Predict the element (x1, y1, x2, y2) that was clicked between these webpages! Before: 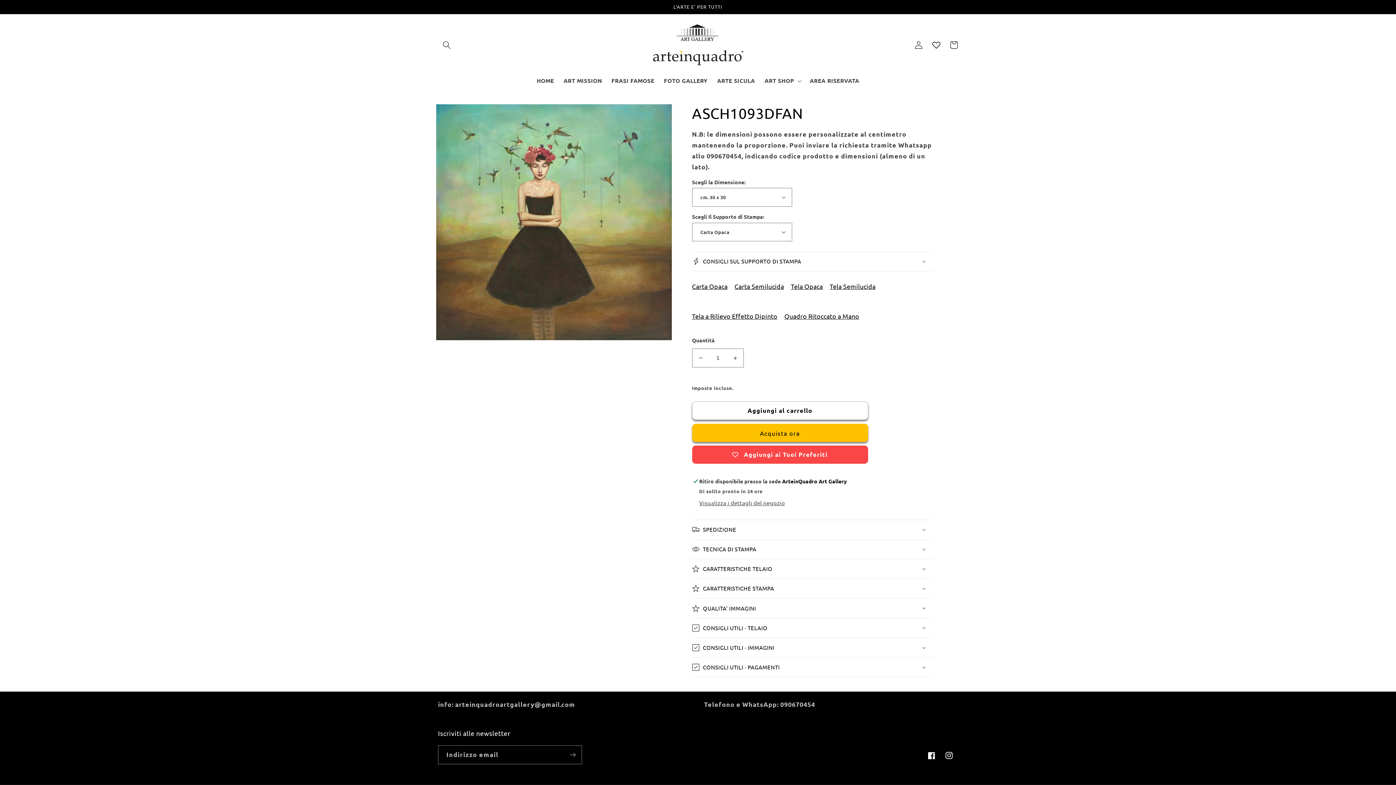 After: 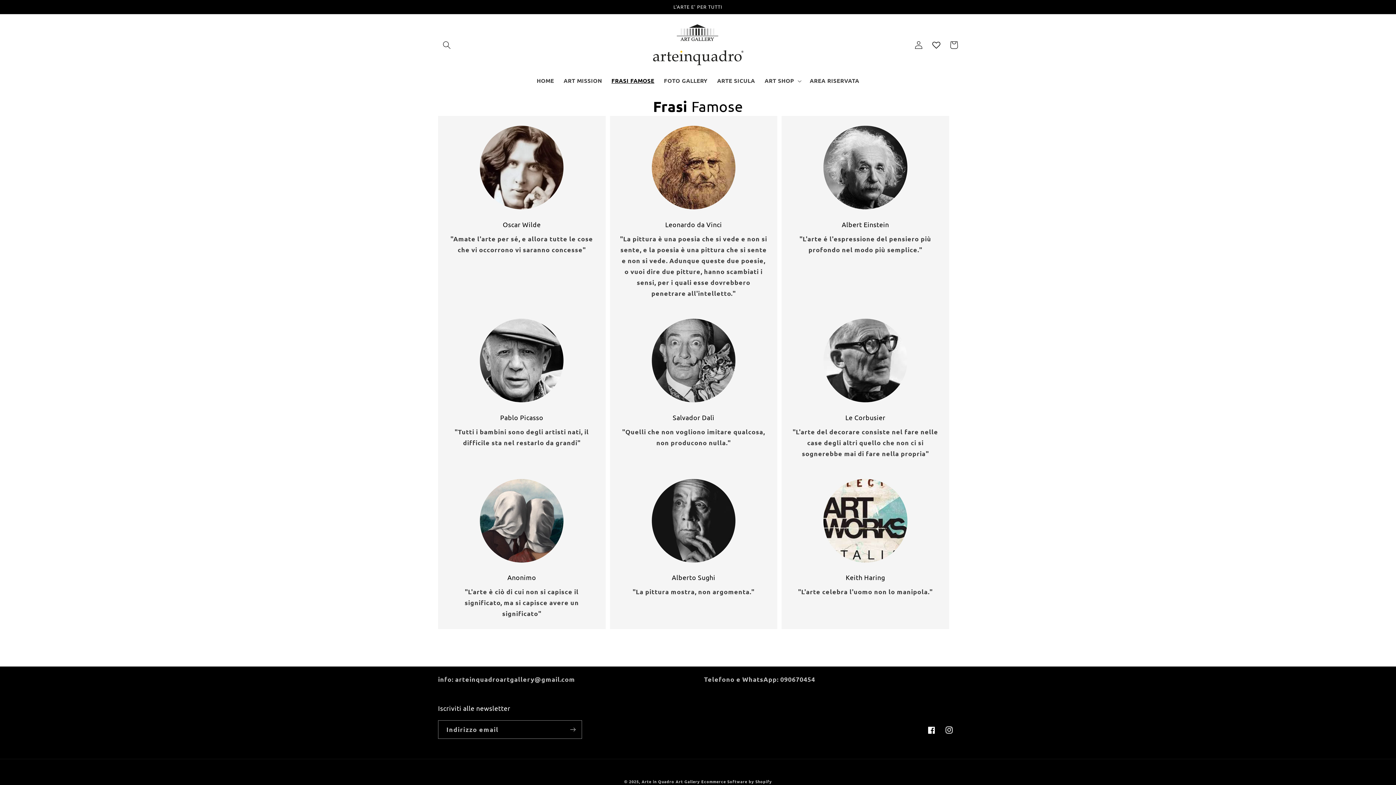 Action: bbox: (606, 72, 659, 89) label: FRASI FAMOSE